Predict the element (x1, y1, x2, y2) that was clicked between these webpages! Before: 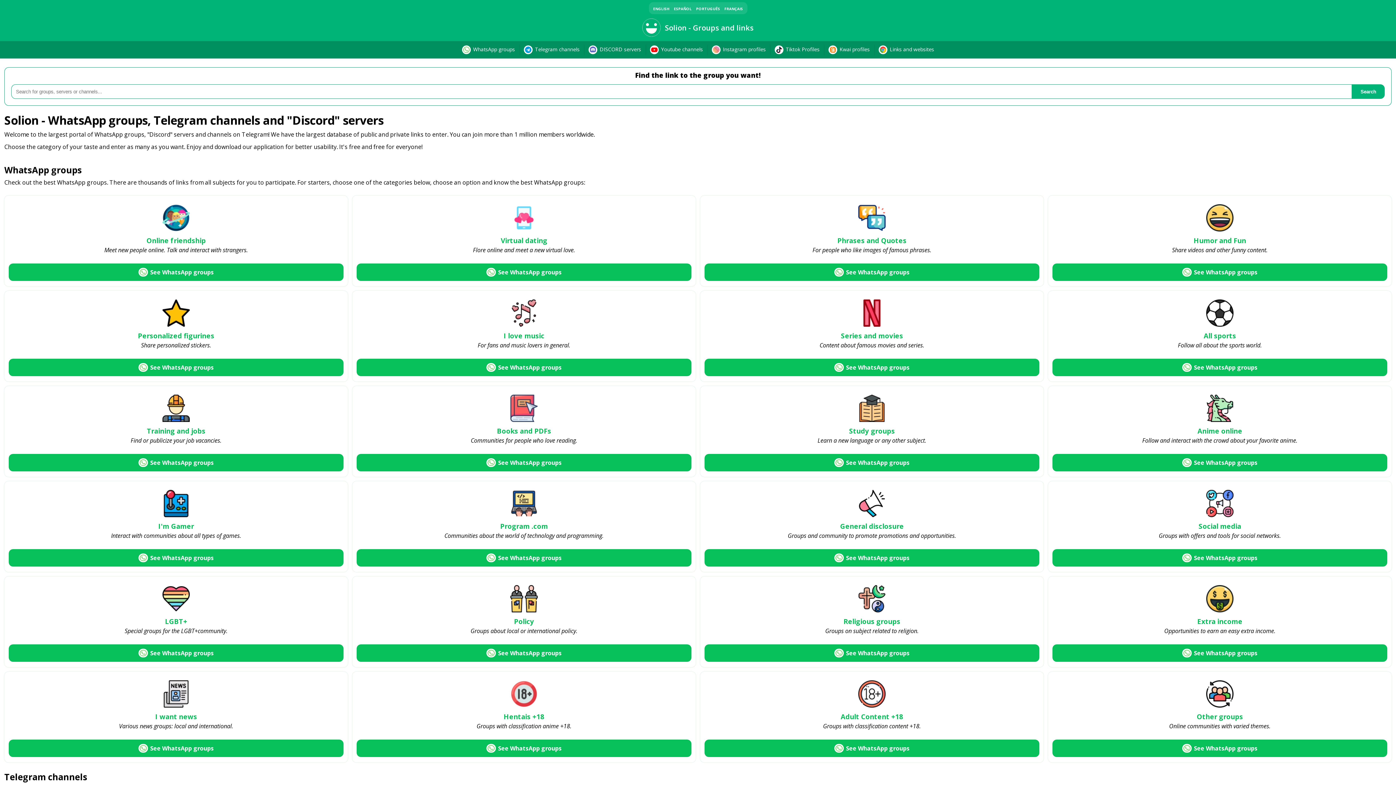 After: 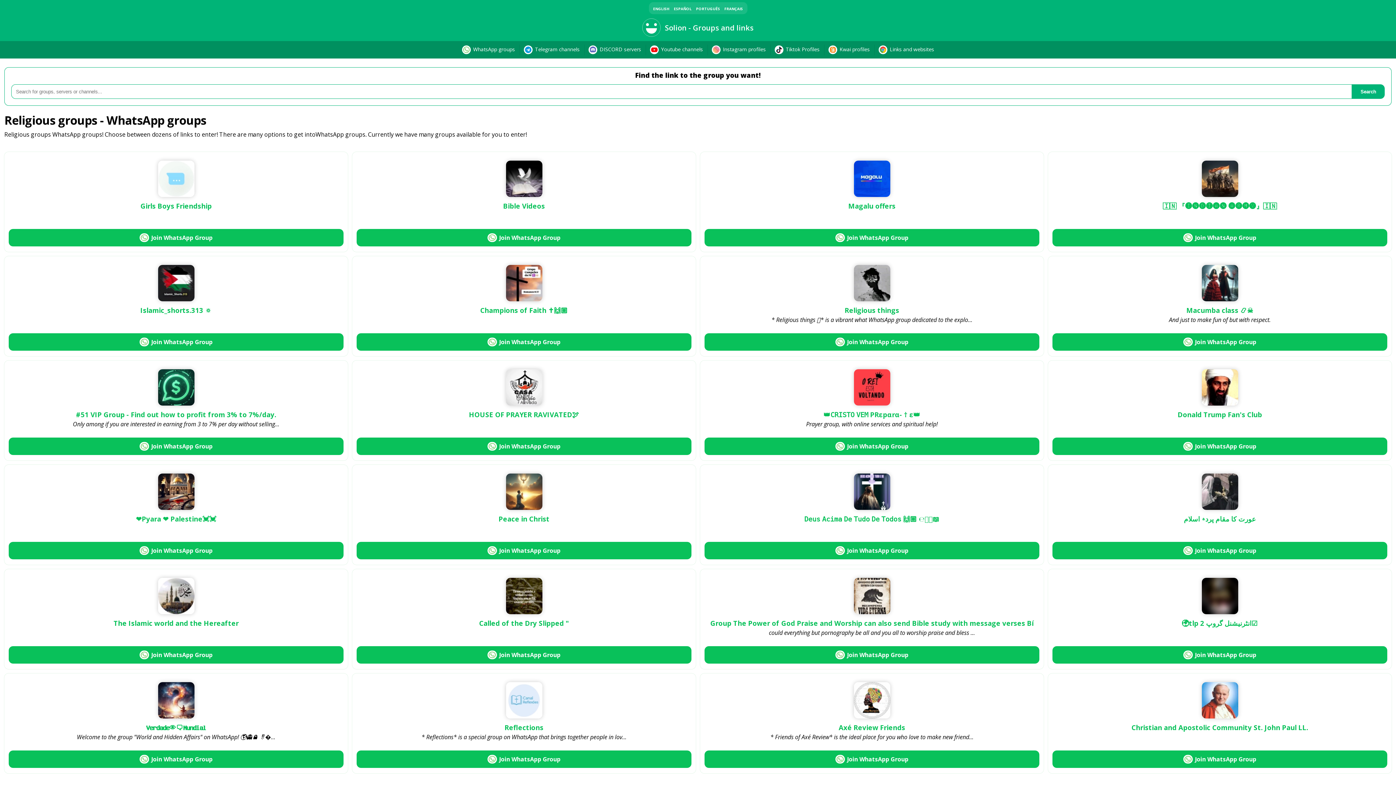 Action: bbox: (704, 644, 1039, 662) label: See WhatsApp groups